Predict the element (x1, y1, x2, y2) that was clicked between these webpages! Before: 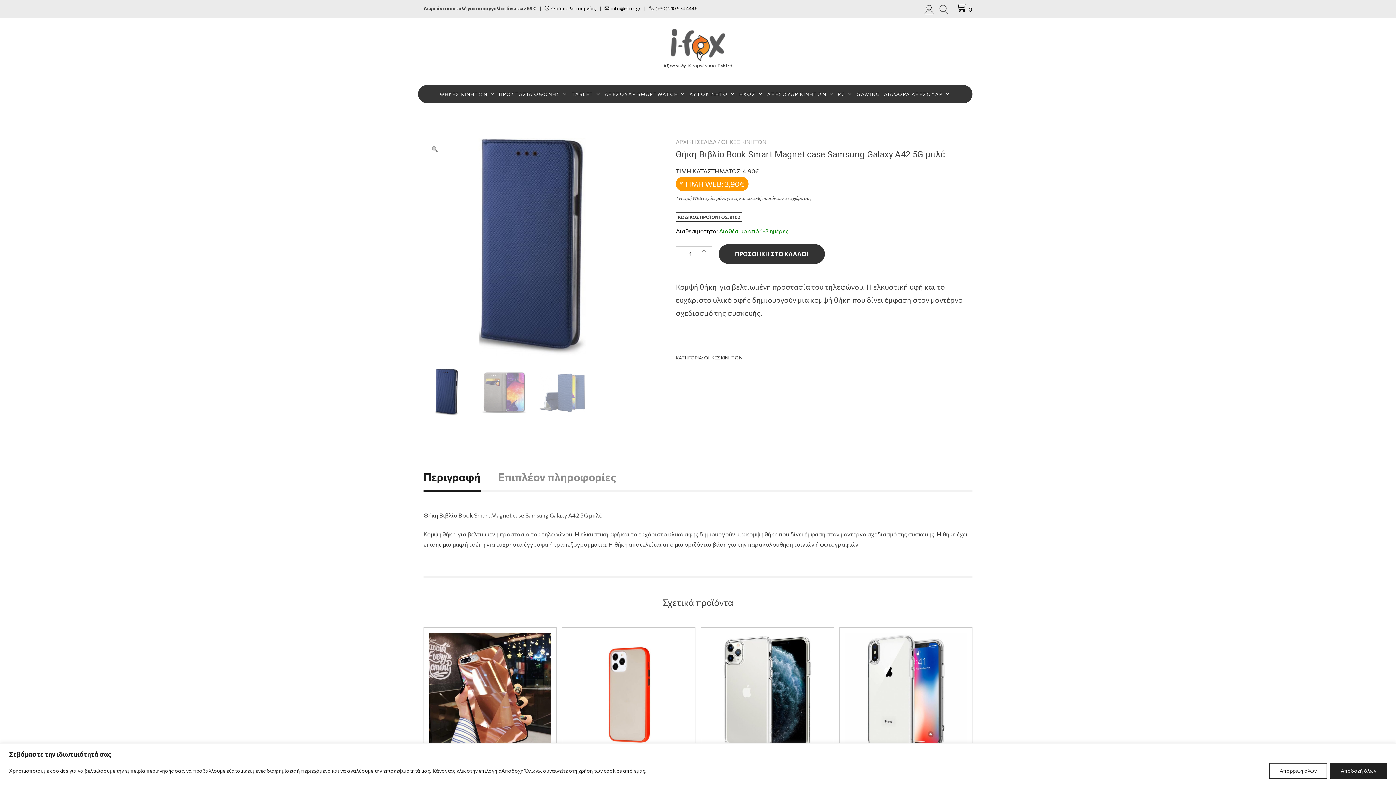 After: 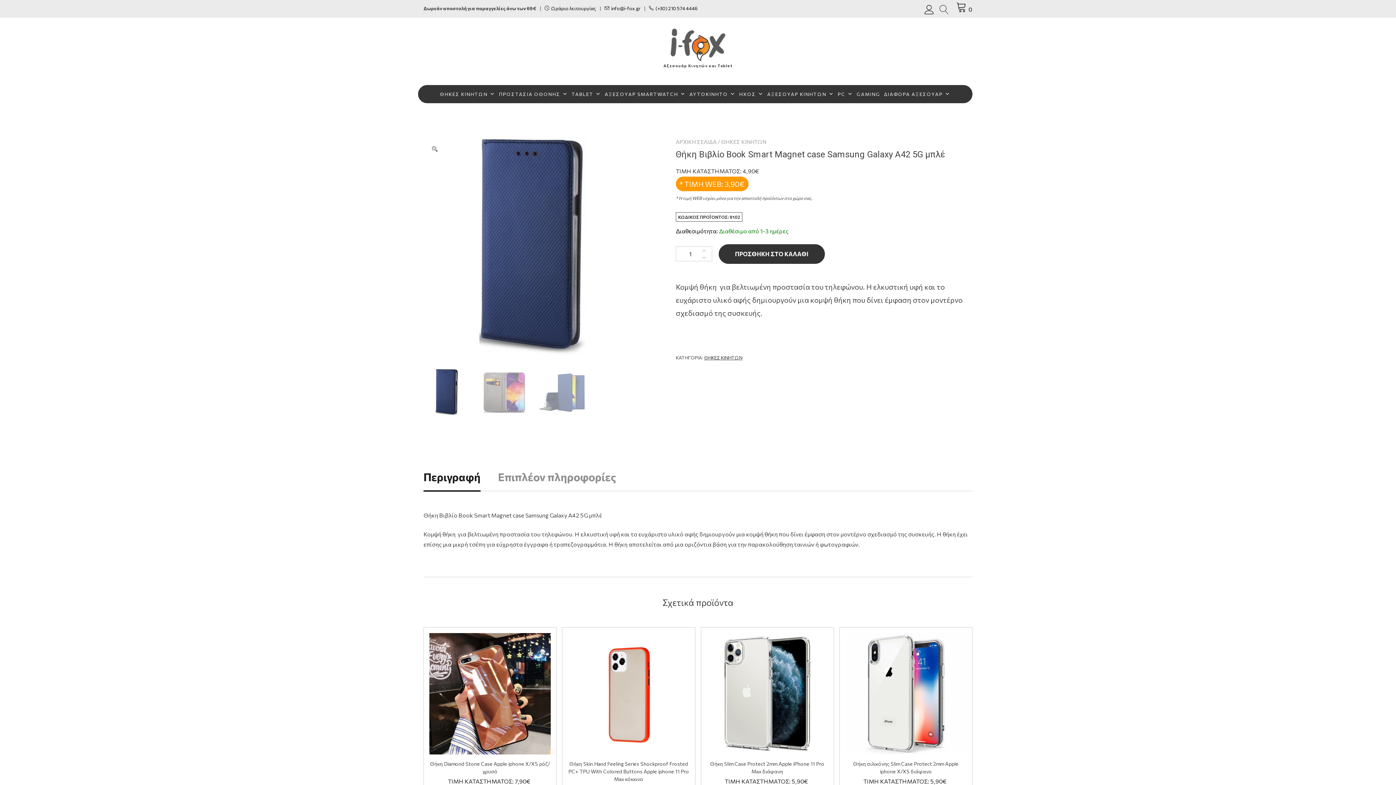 Action: bbox: (1269, 763, 1327, 779) label: Απόρριψη όλων